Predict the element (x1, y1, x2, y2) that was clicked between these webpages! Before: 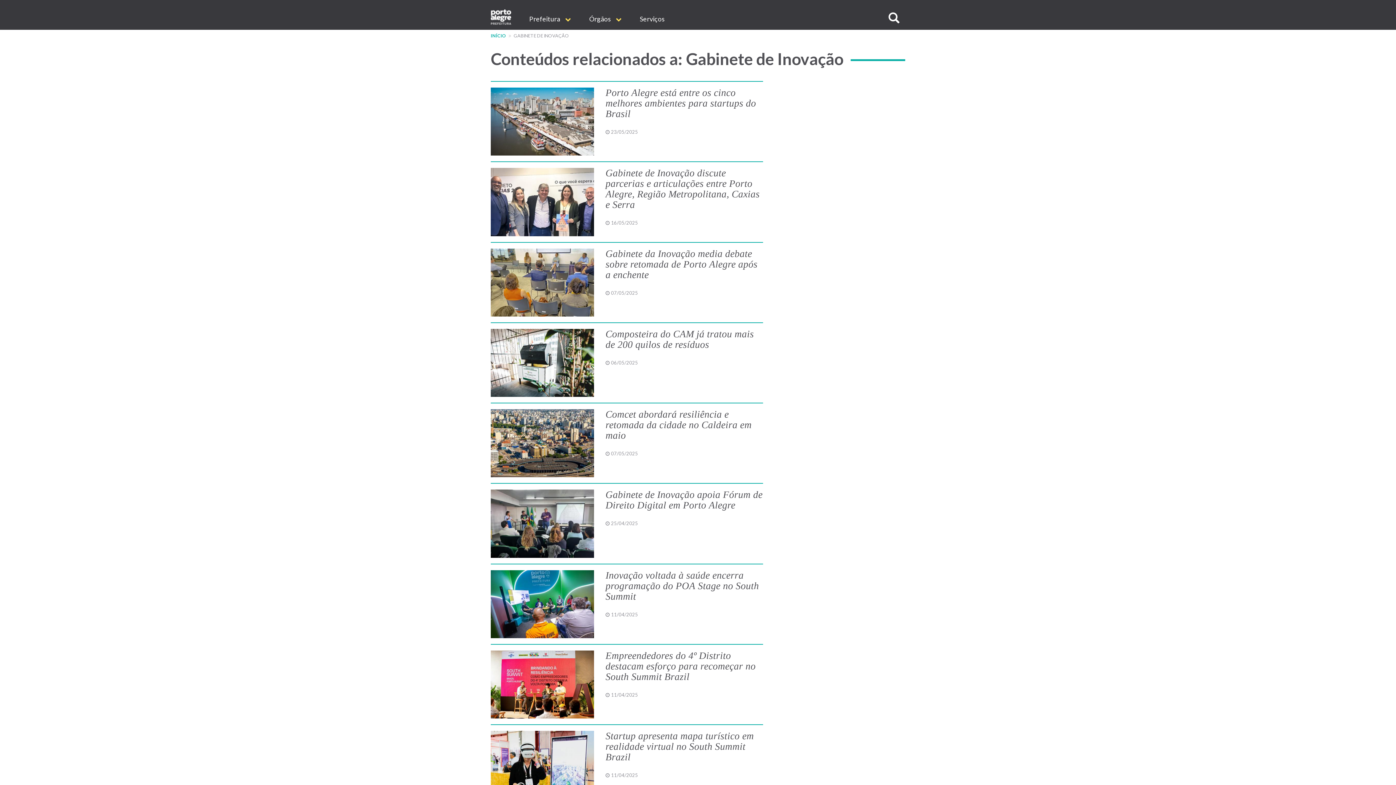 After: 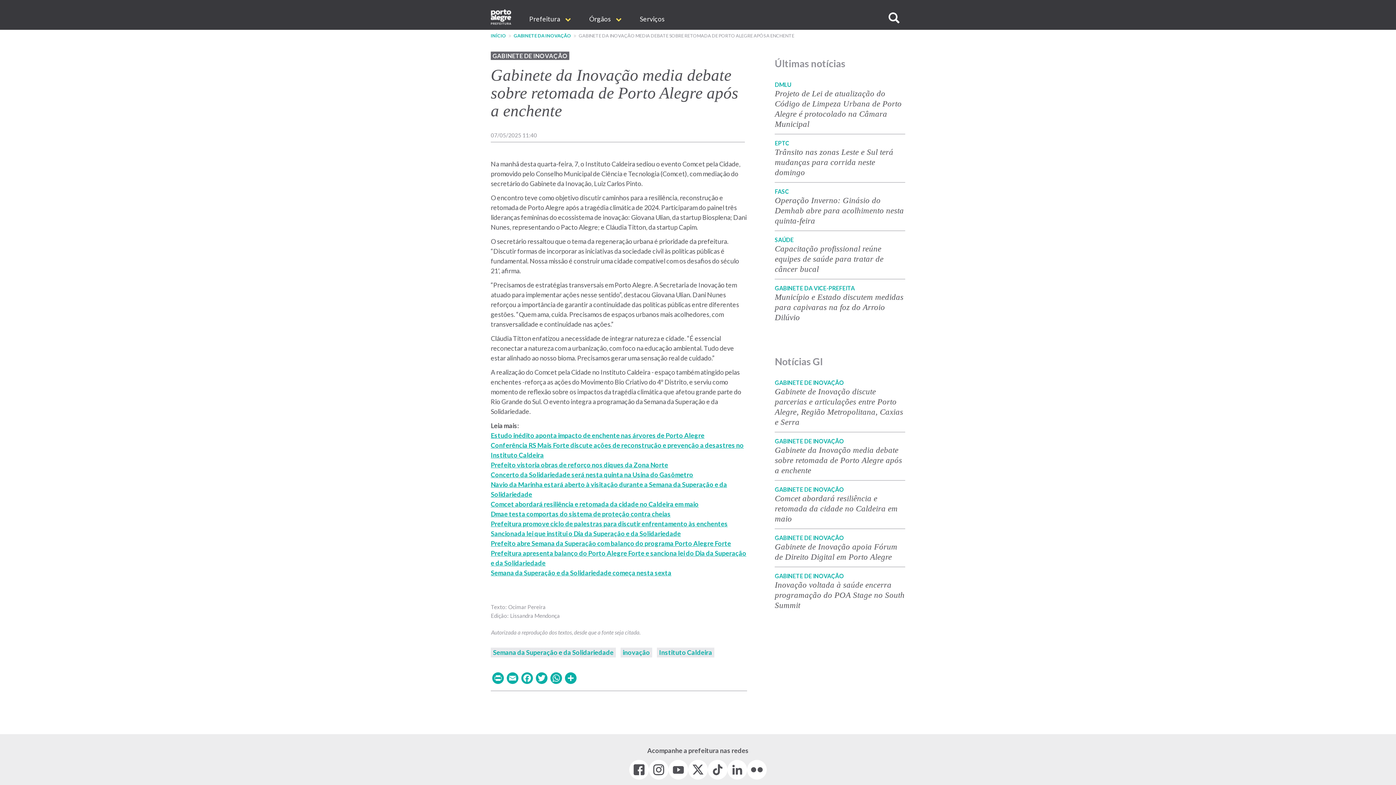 Action: label: Gabinete da Inovação media debate sobre retomada de Porto Alegre após a enchente bbox: (605, 248, 757, 280)